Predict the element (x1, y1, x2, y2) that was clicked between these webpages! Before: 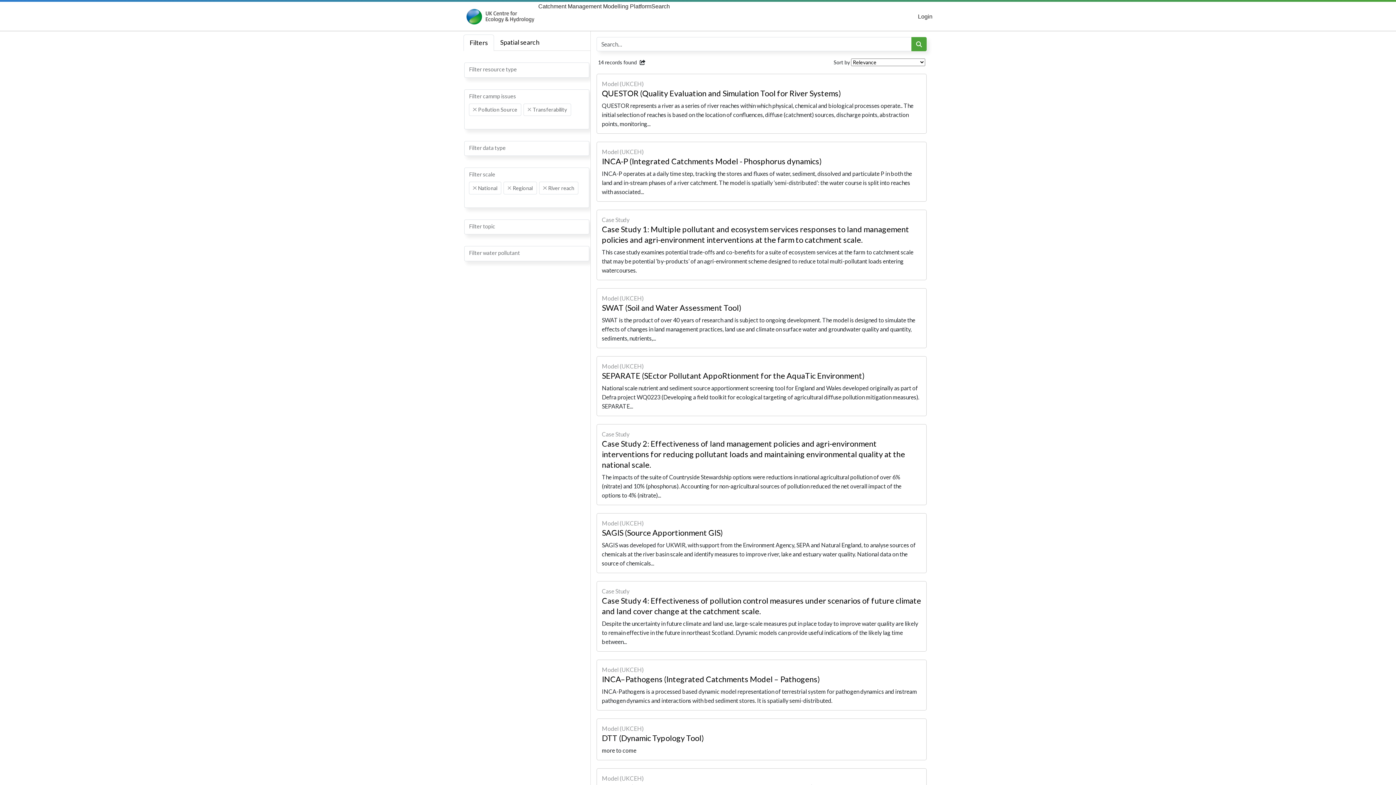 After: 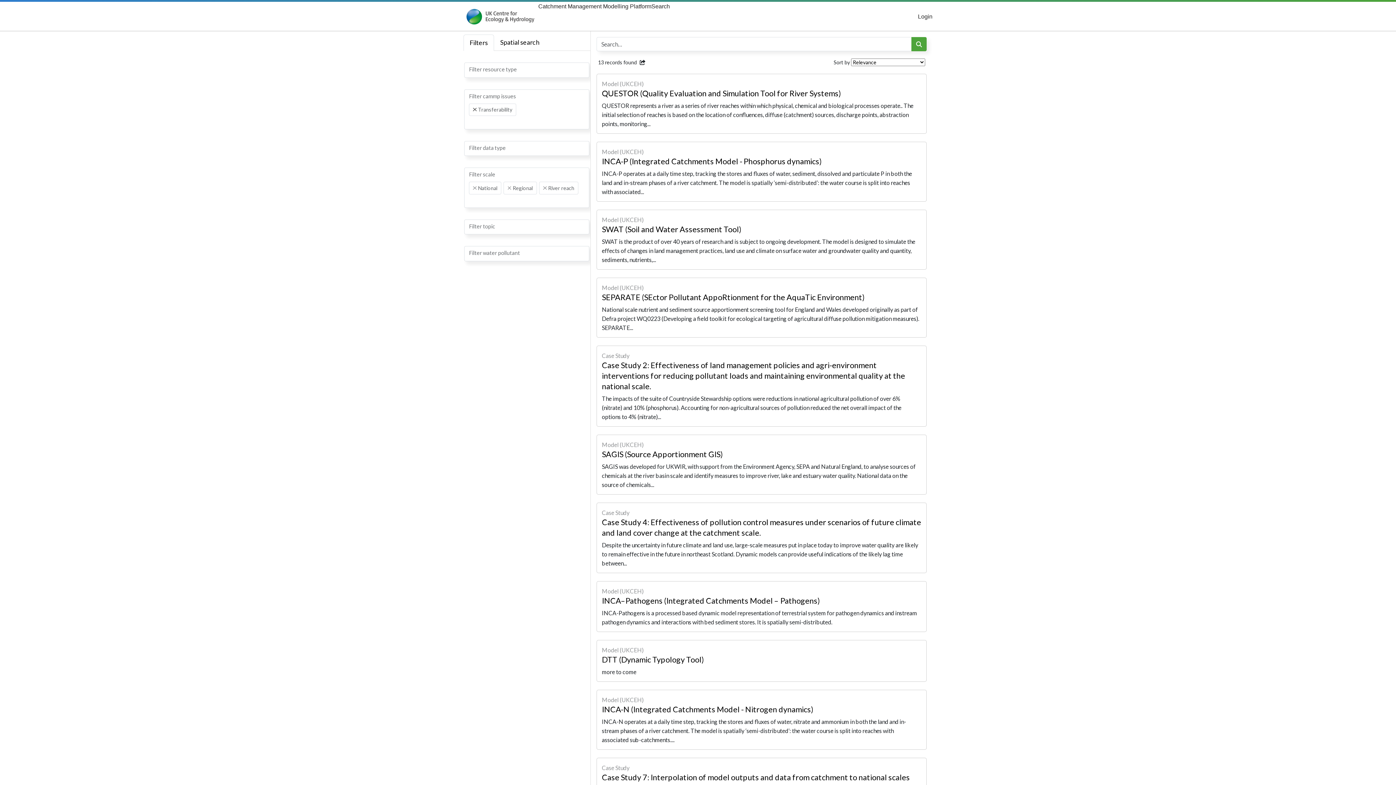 Action: bbox: (473, 107, 476, 111) label: Remove item